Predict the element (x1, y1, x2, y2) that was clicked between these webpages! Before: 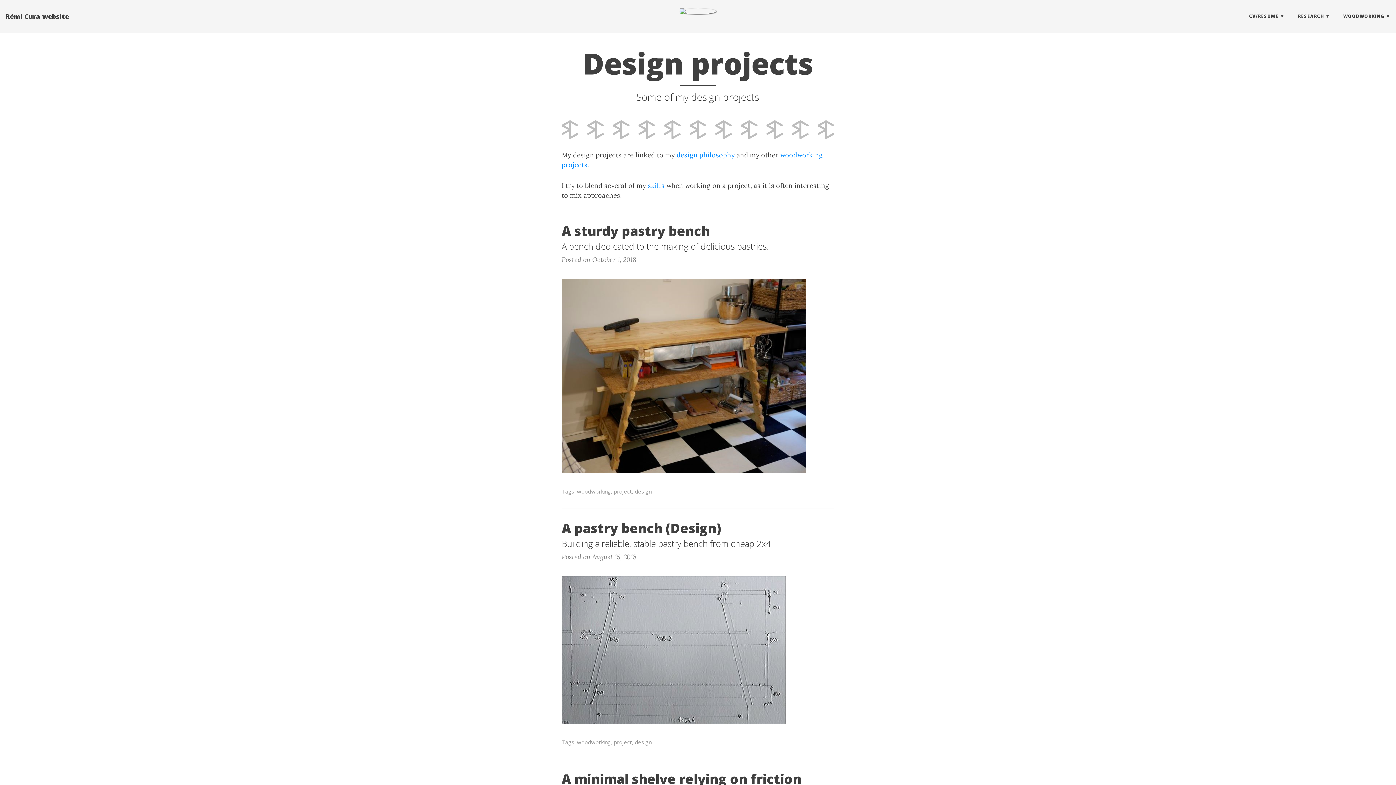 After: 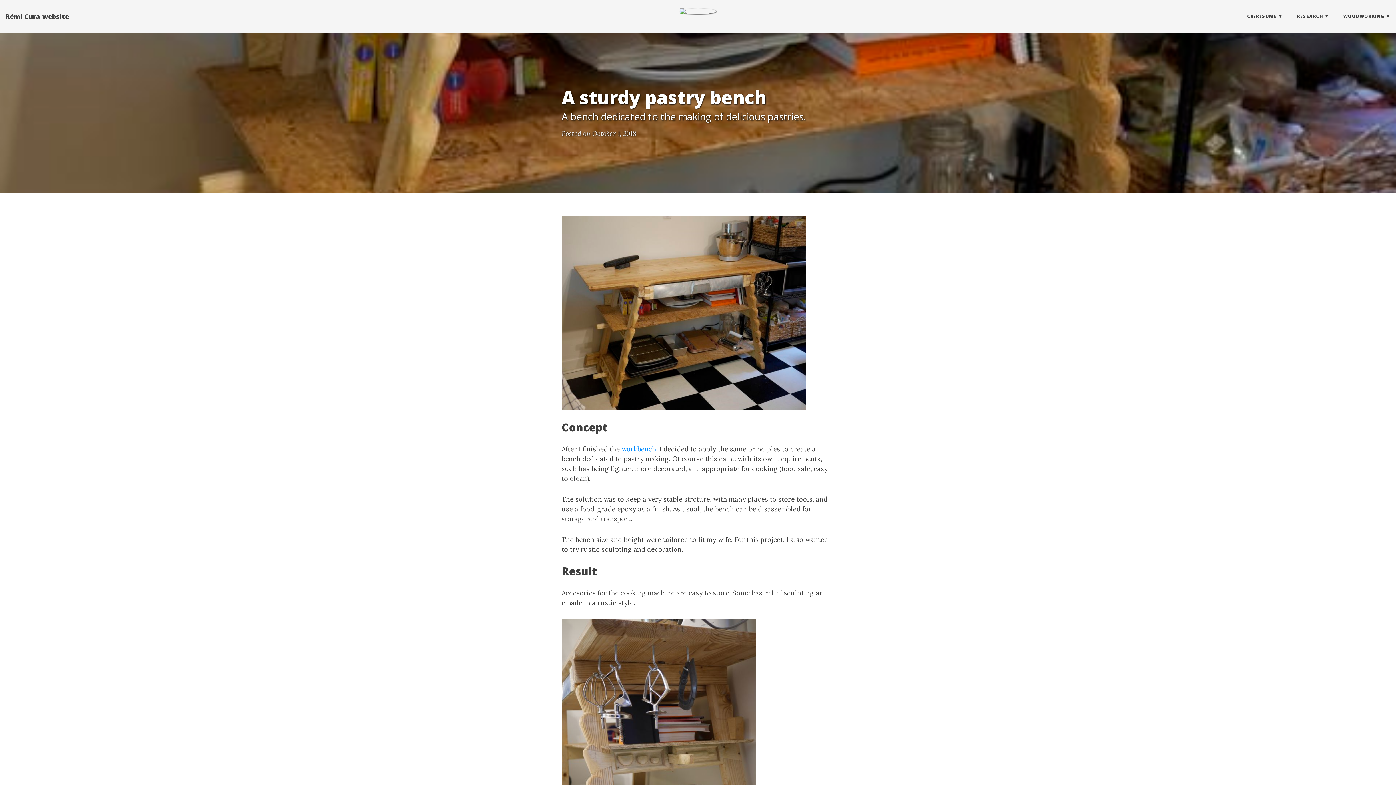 Action: bbox: (561, 224, 834, 251) label: A sturdy pastry bench
A bench dedicated to the making of delicious pastries.